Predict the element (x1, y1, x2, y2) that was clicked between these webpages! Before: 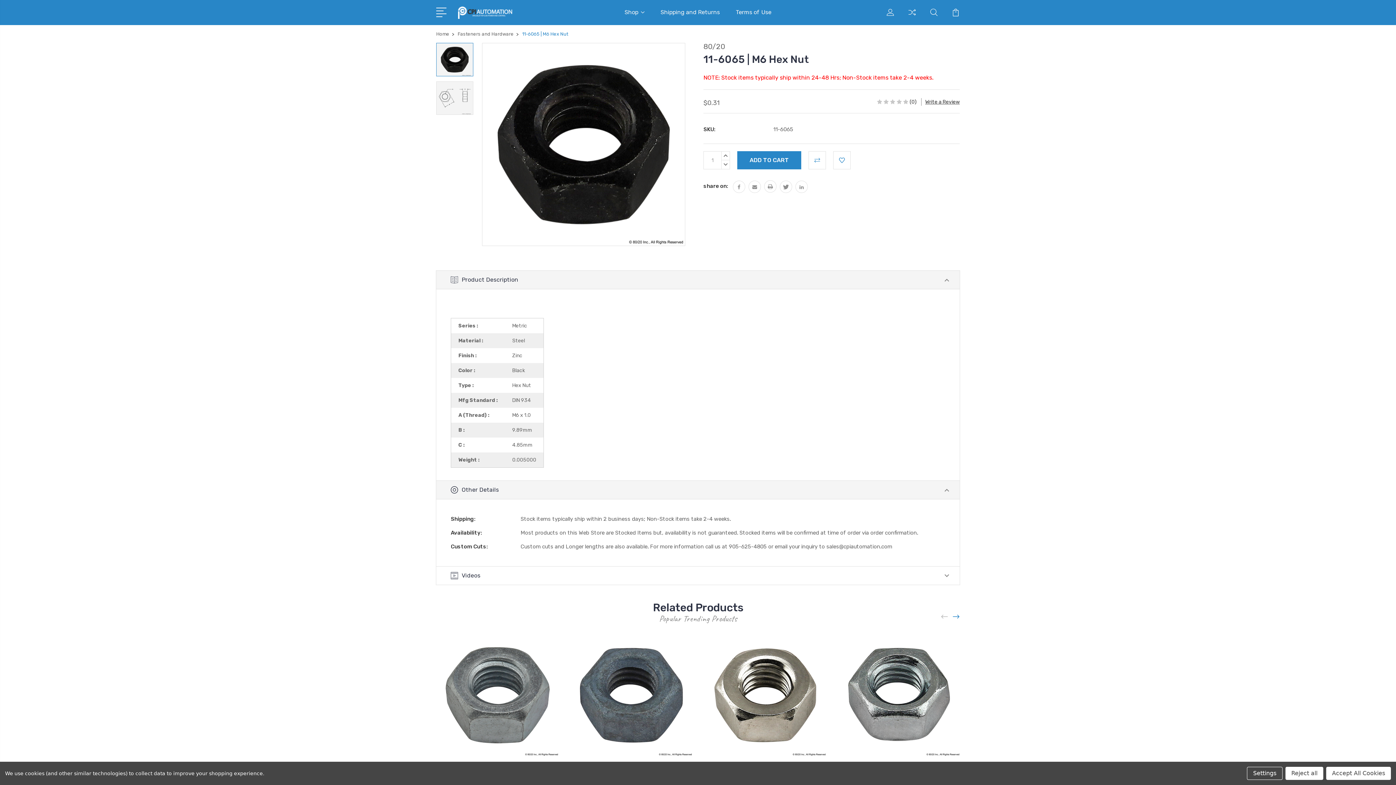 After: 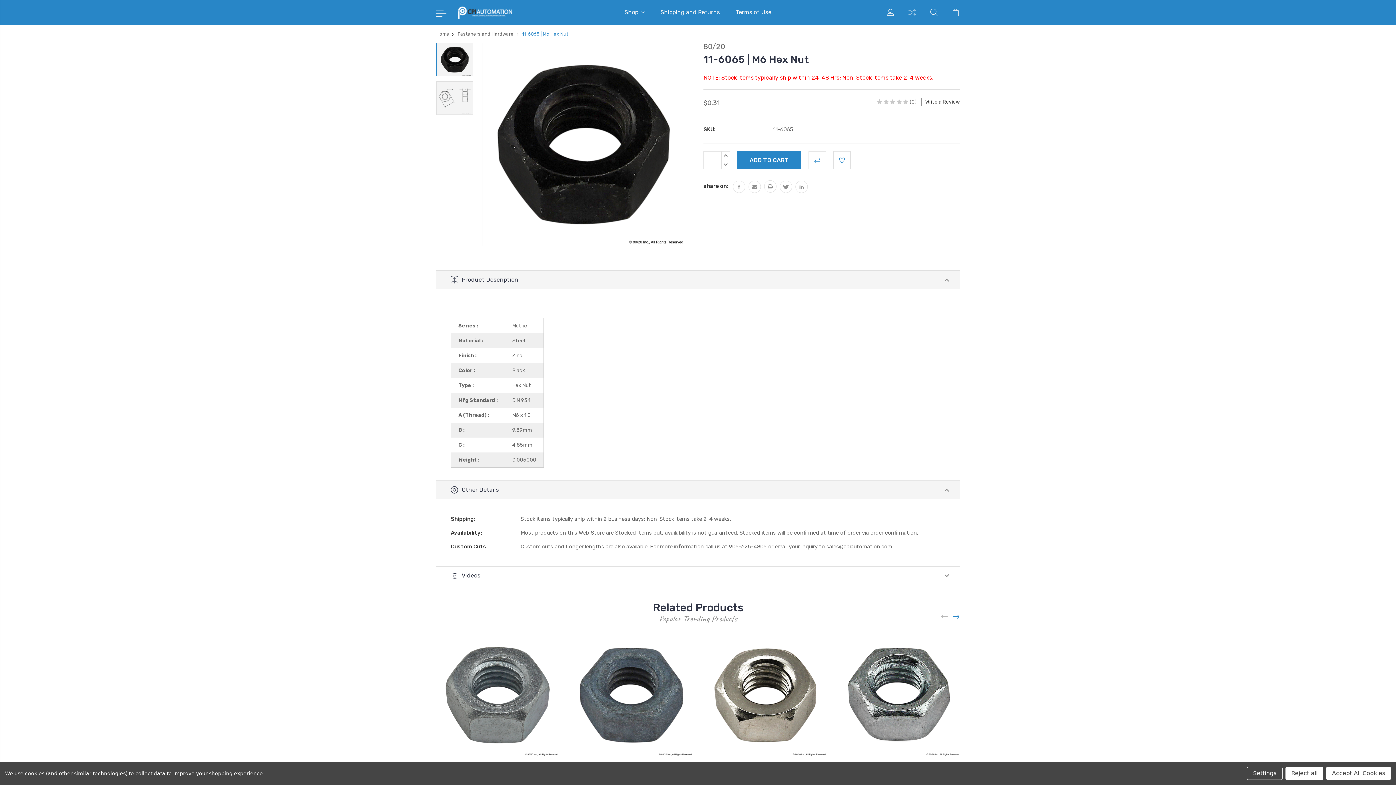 Action: bbox: (908, 8, 916, 25)